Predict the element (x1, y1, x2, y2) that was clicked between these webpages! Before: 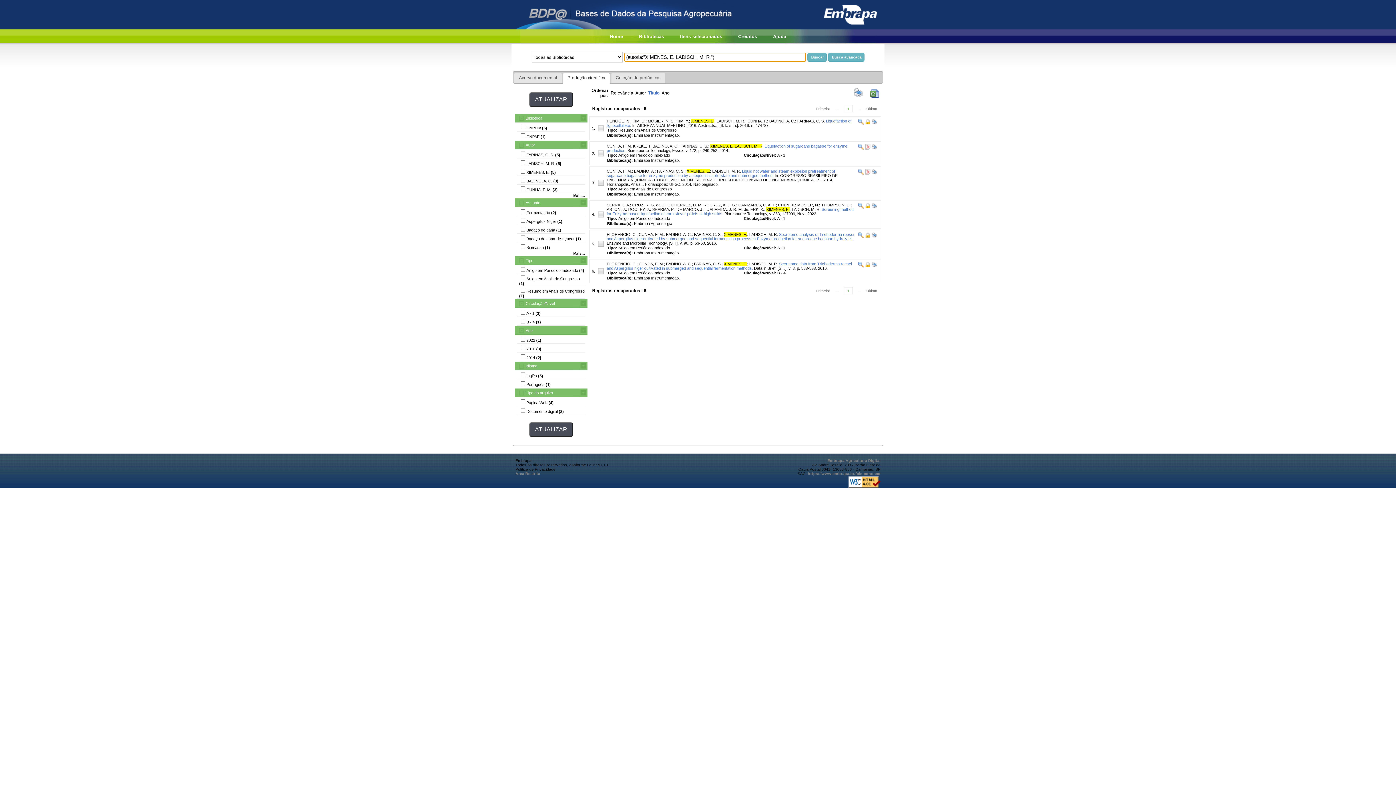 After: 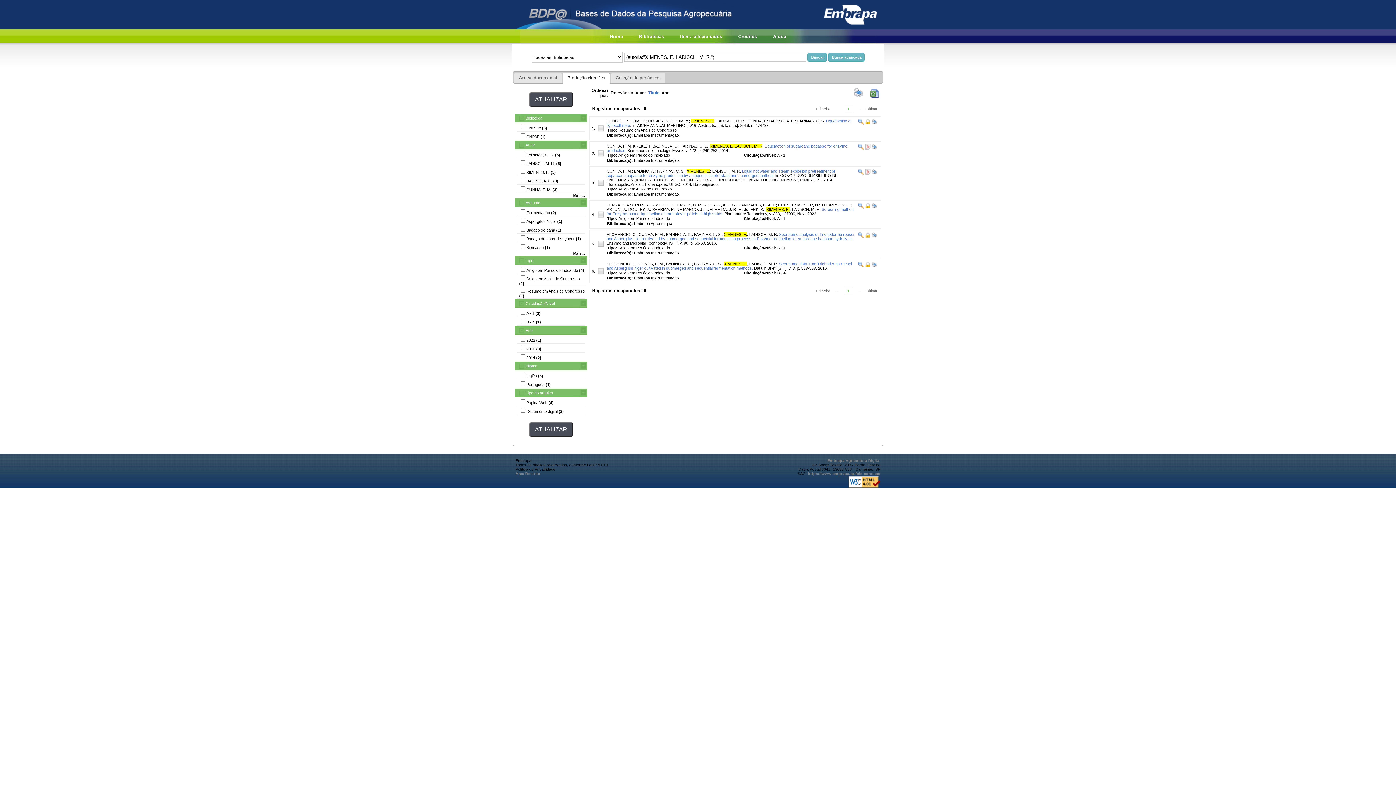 Action: bbox: (870, 93, 879, 98)